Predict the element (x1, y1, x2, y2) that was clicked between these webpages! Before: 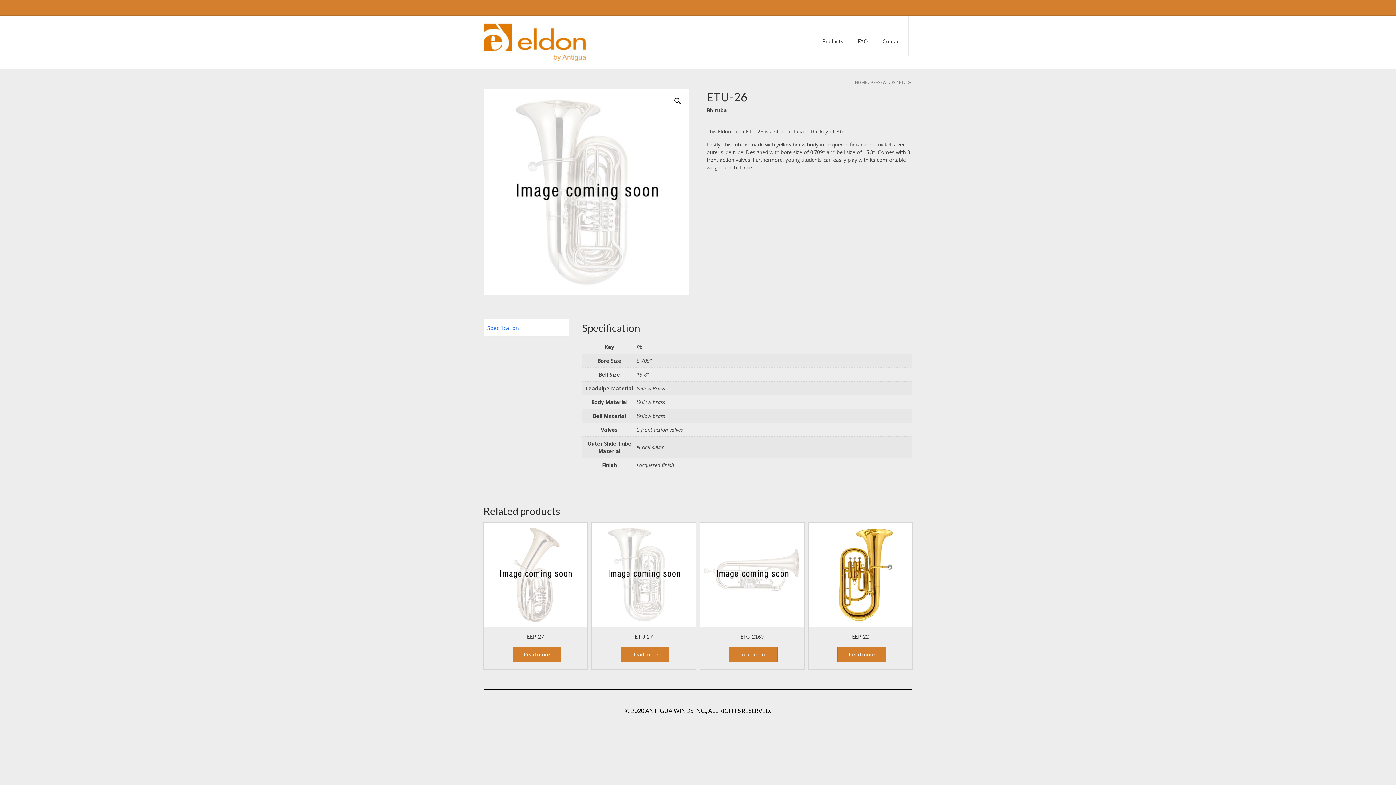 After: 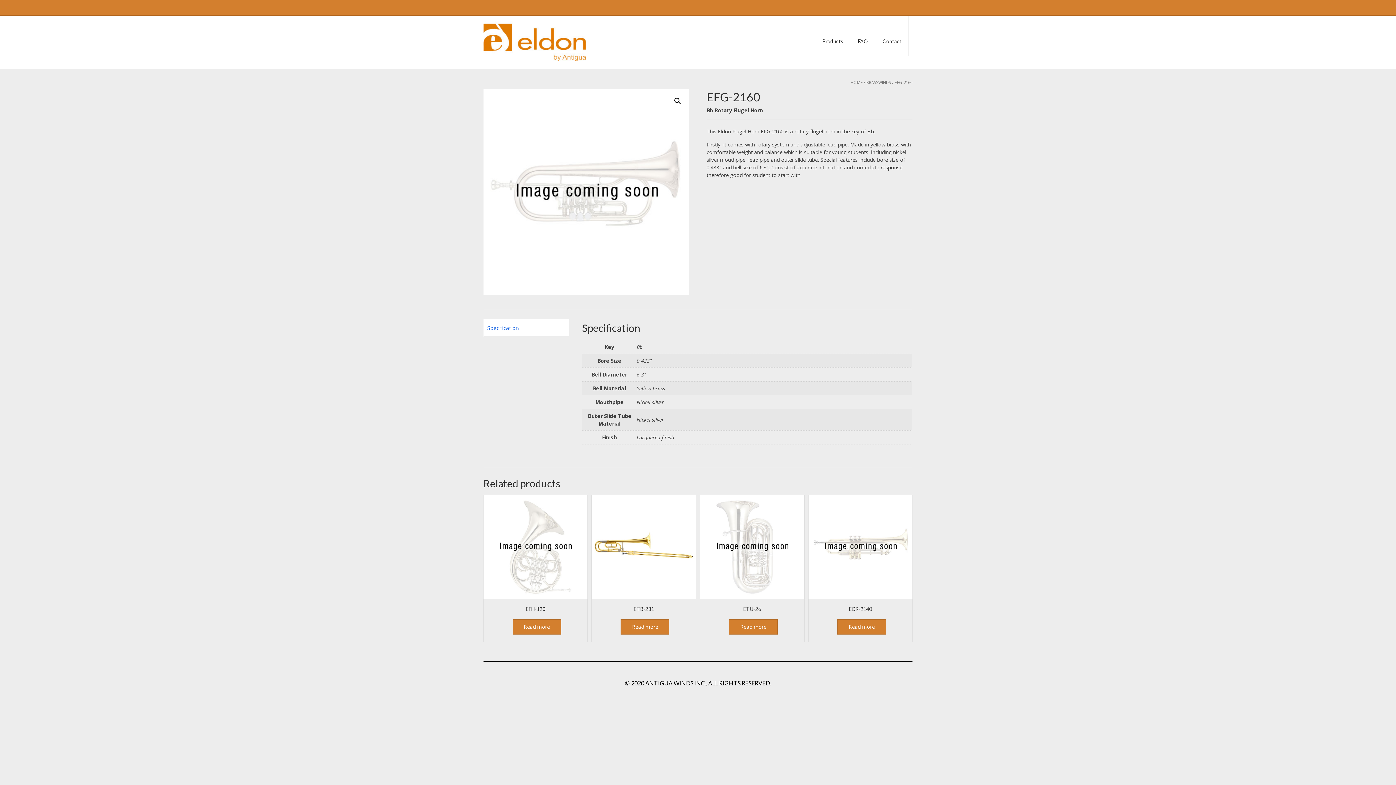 Action: bbox: (729, 647, 777, 662) label: Read more about “EFG-2160”